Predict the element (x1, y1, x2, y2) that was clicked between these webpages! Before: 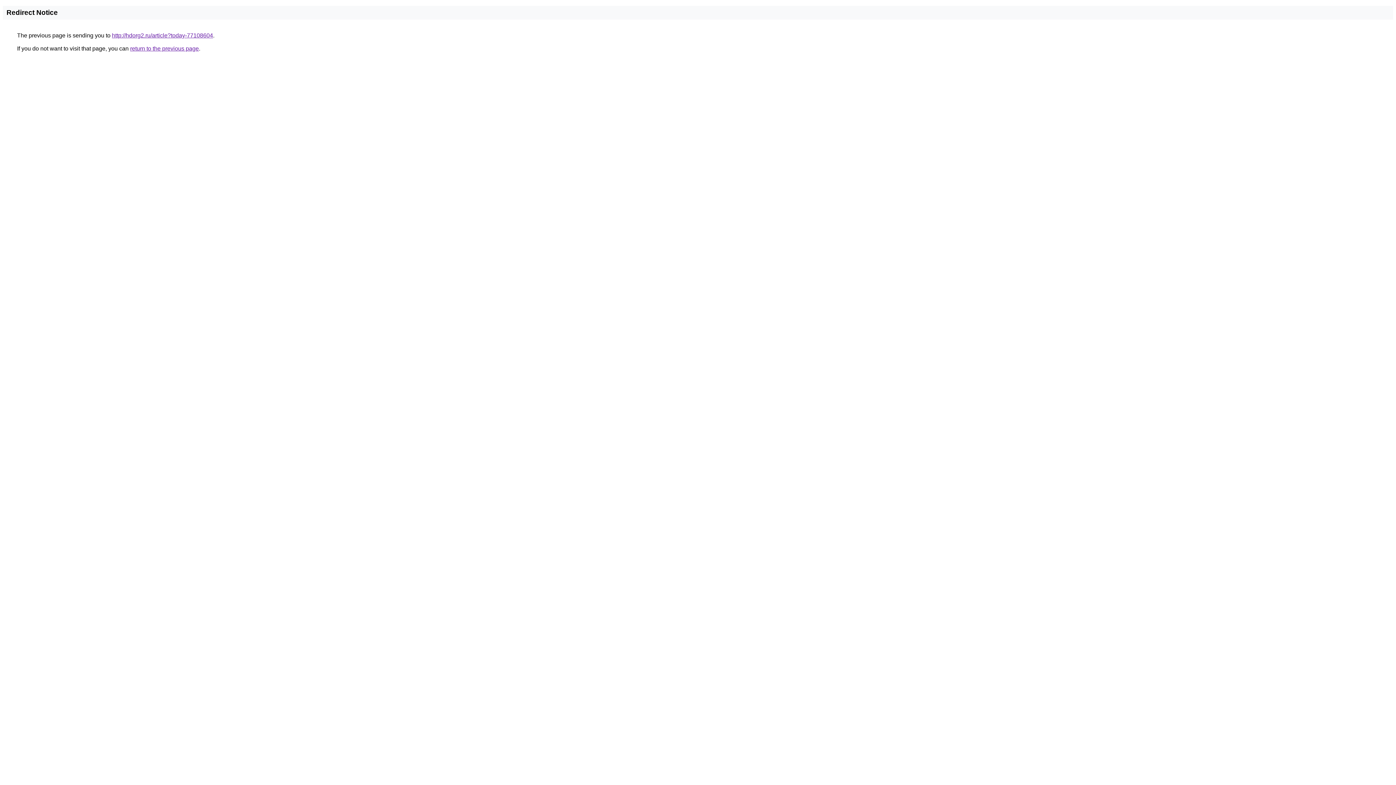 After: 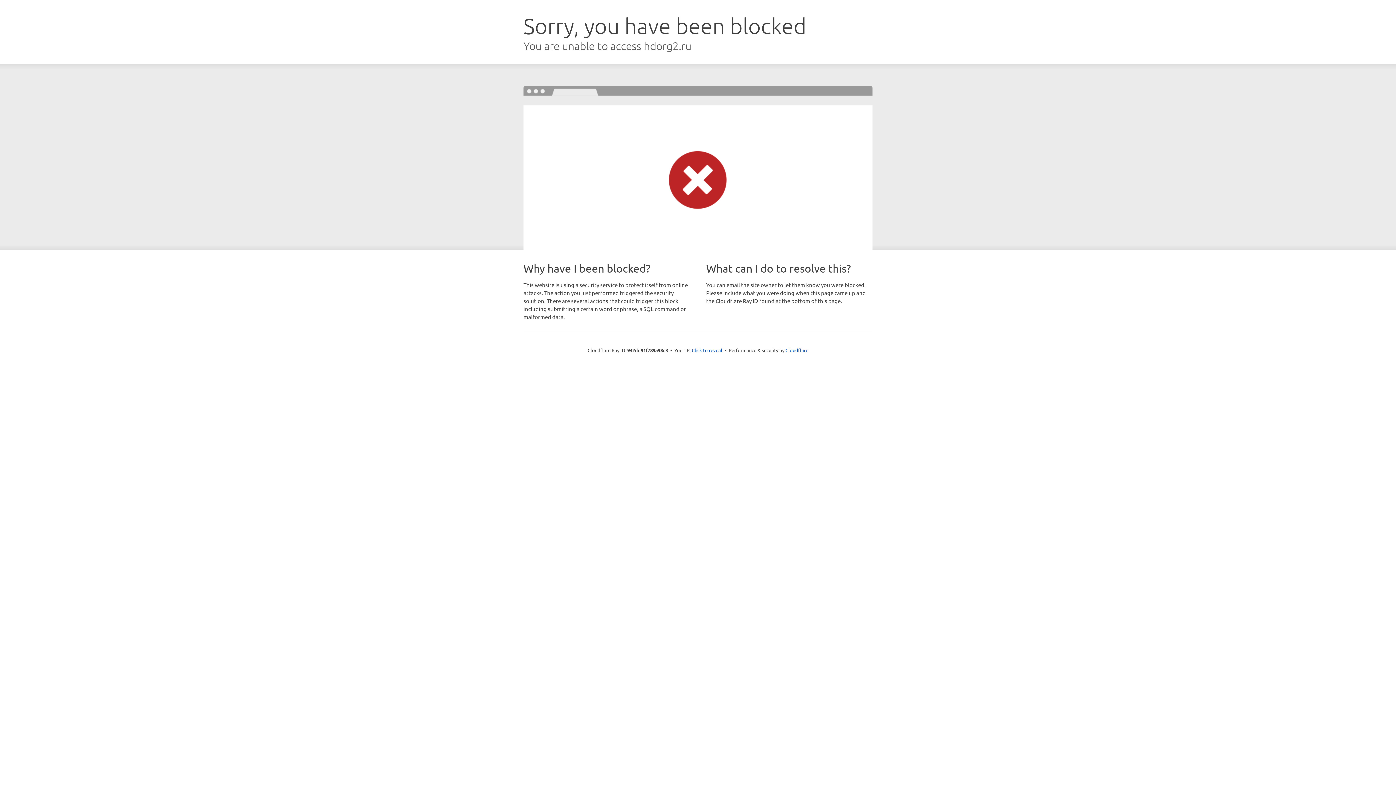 Action: label: http://hdorg2.ru/article?today-77108604 bbox: (112, 32, 213, 38)